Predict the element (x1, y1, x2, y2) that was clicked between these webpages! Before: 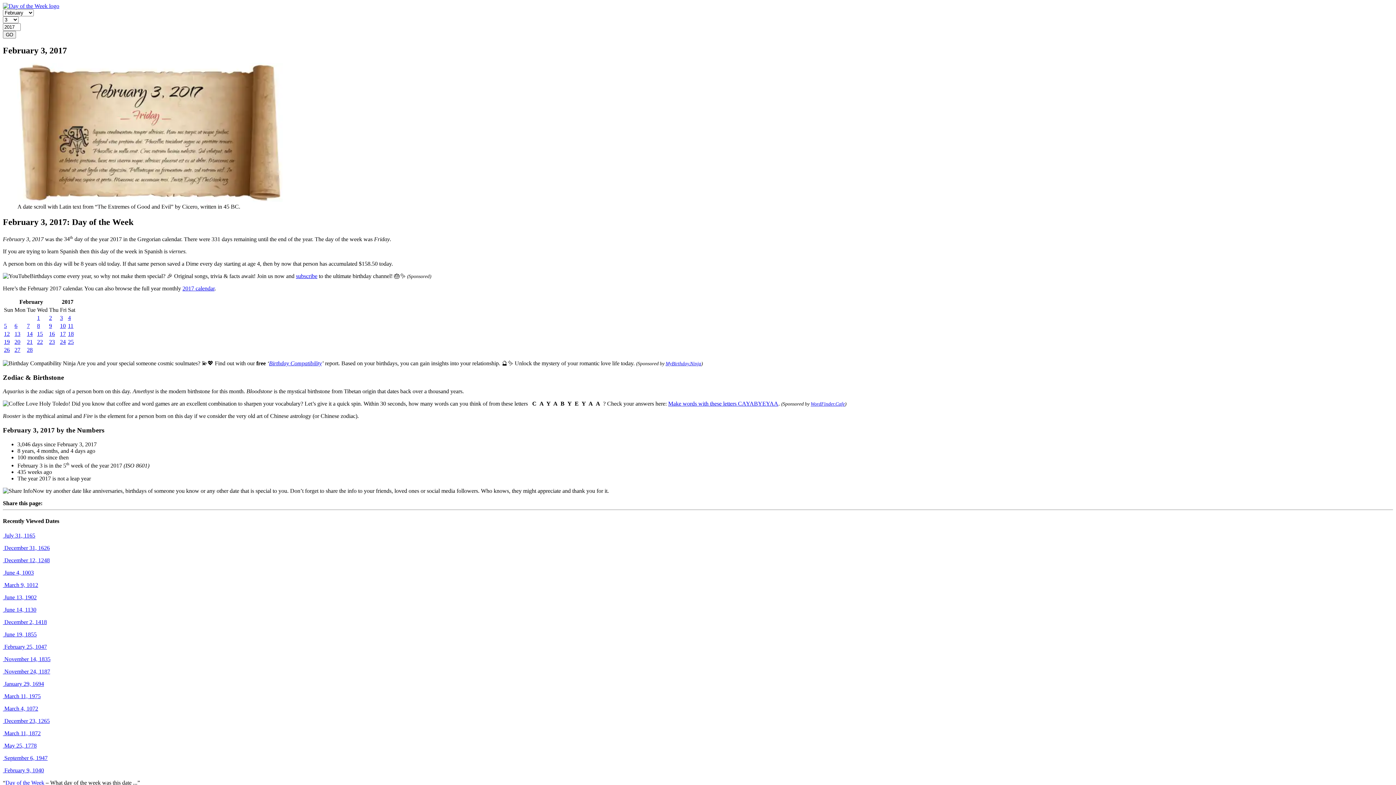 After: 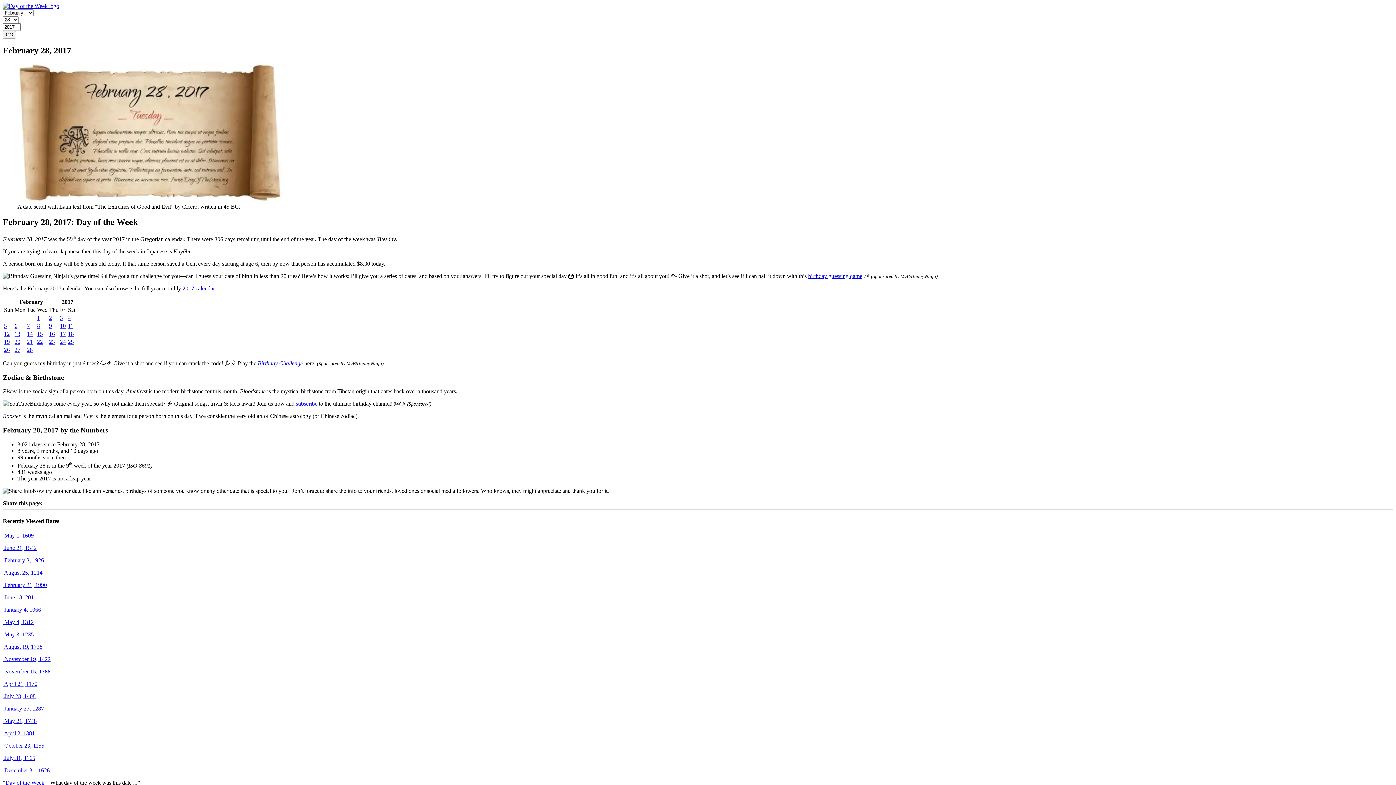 Action: bbox: (26, 346, 32, 353) label: 28